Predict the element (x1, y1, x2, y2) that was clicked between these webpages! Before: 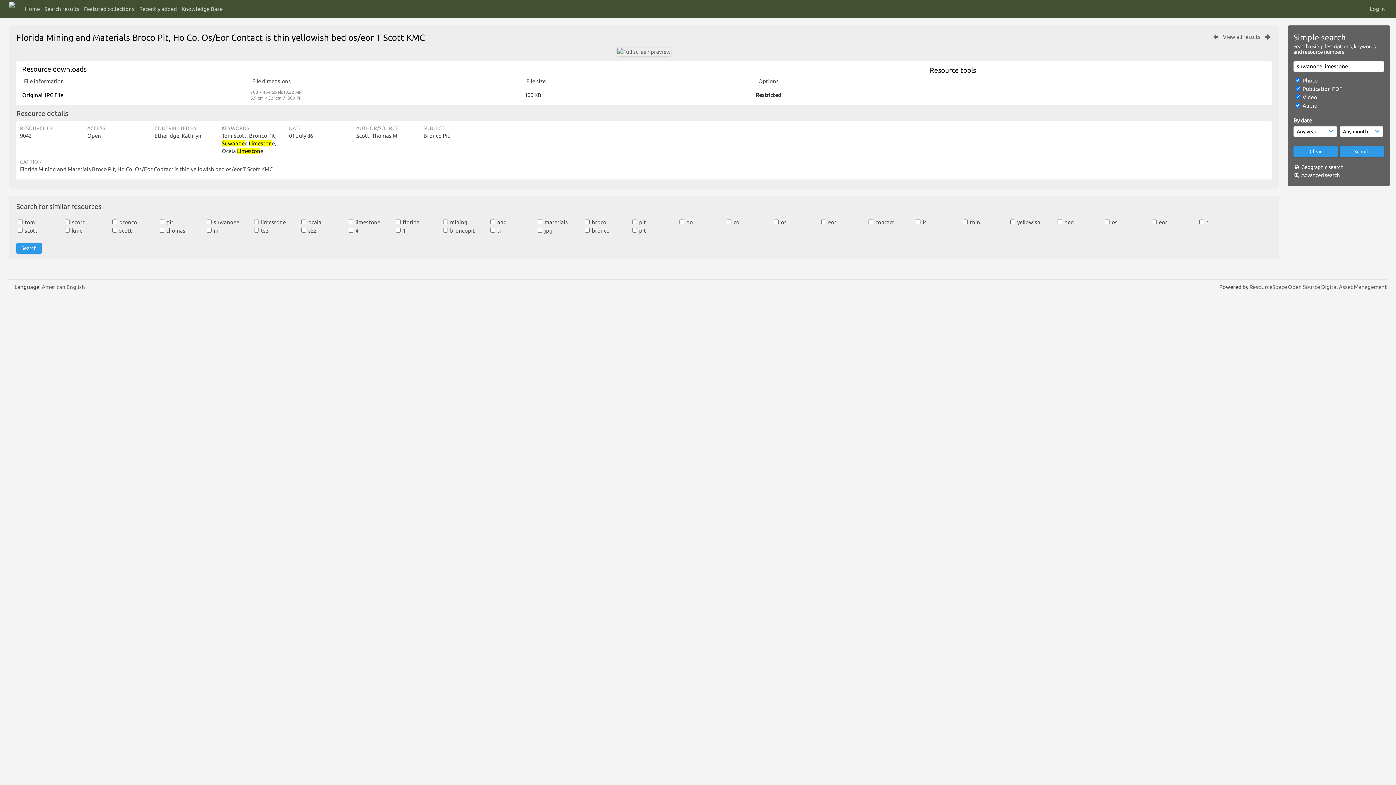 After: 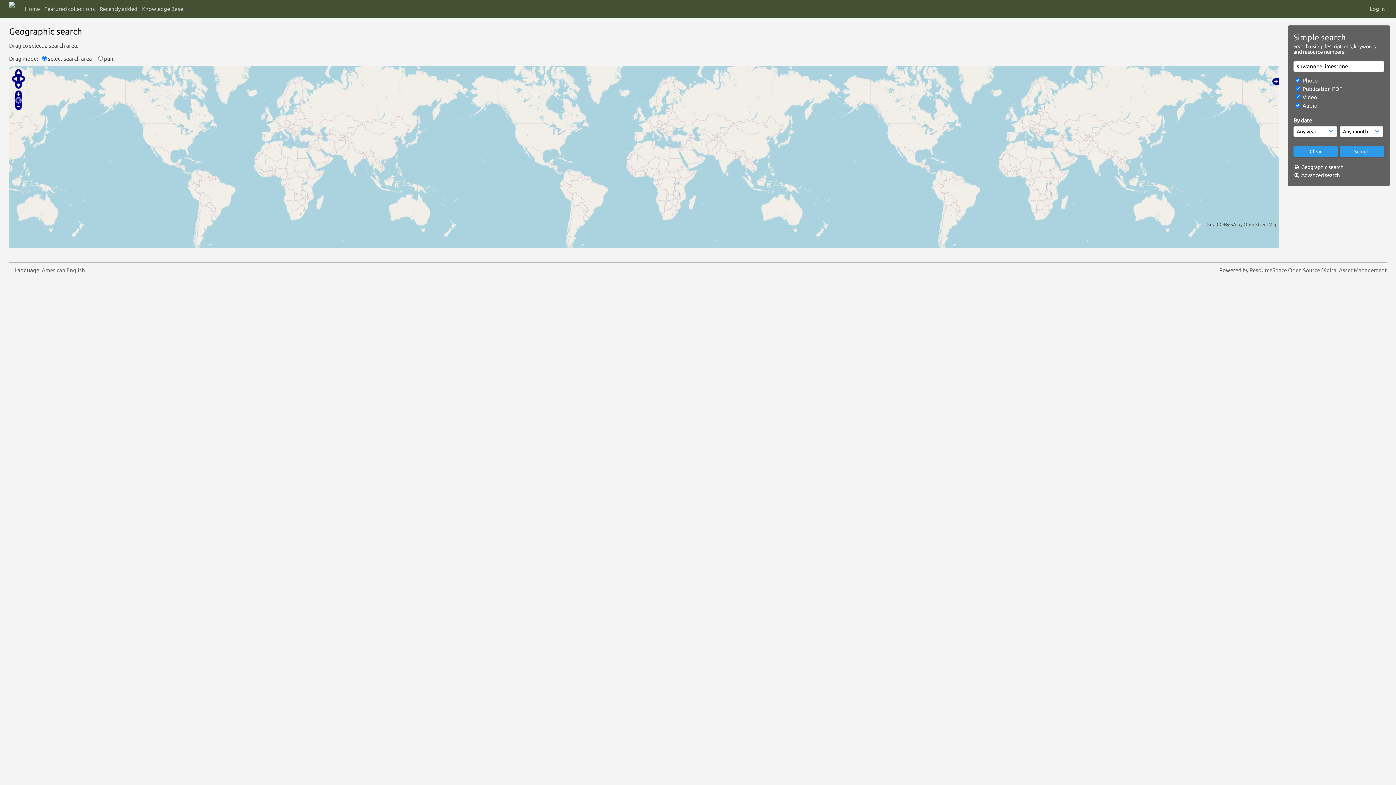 Action: bbox: (1301, 164, 1343, 170) label: Geographic search